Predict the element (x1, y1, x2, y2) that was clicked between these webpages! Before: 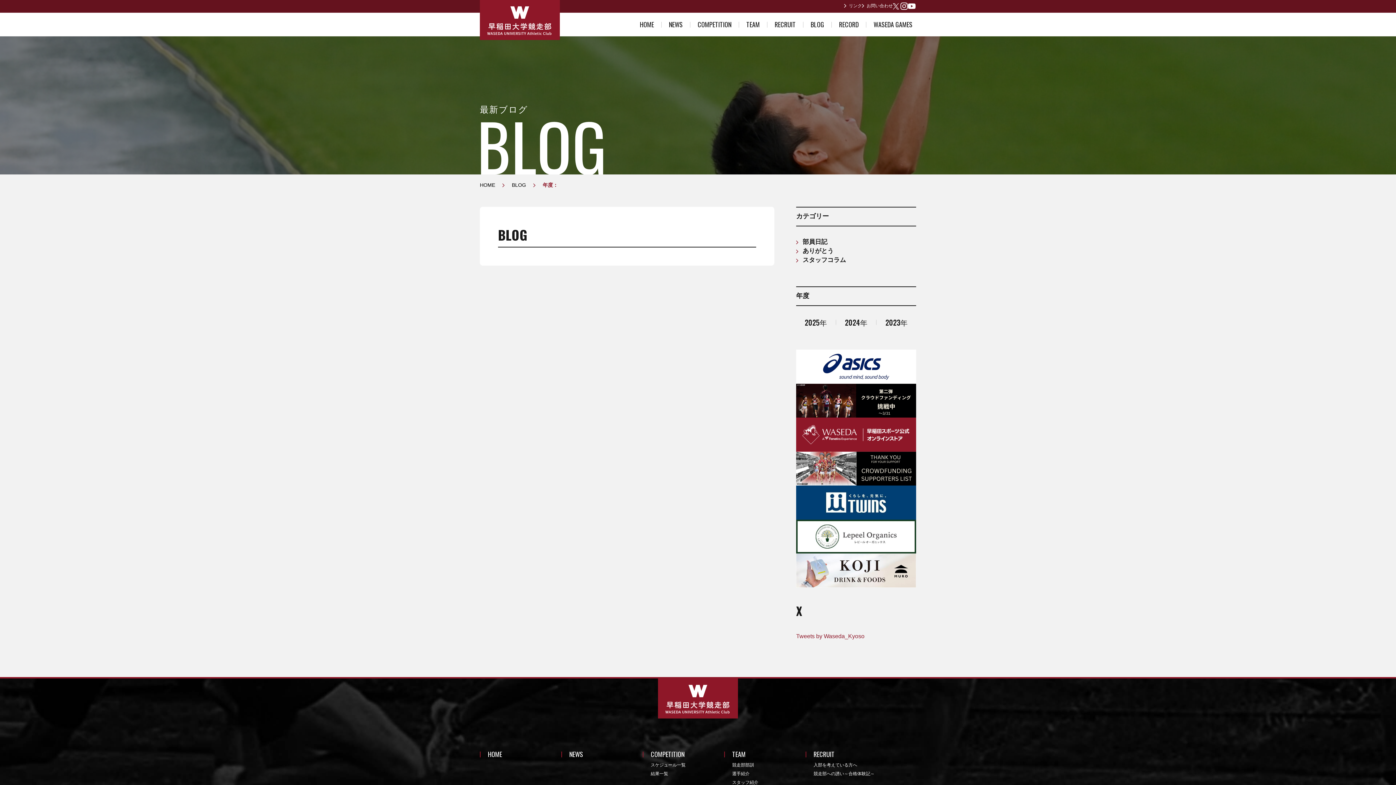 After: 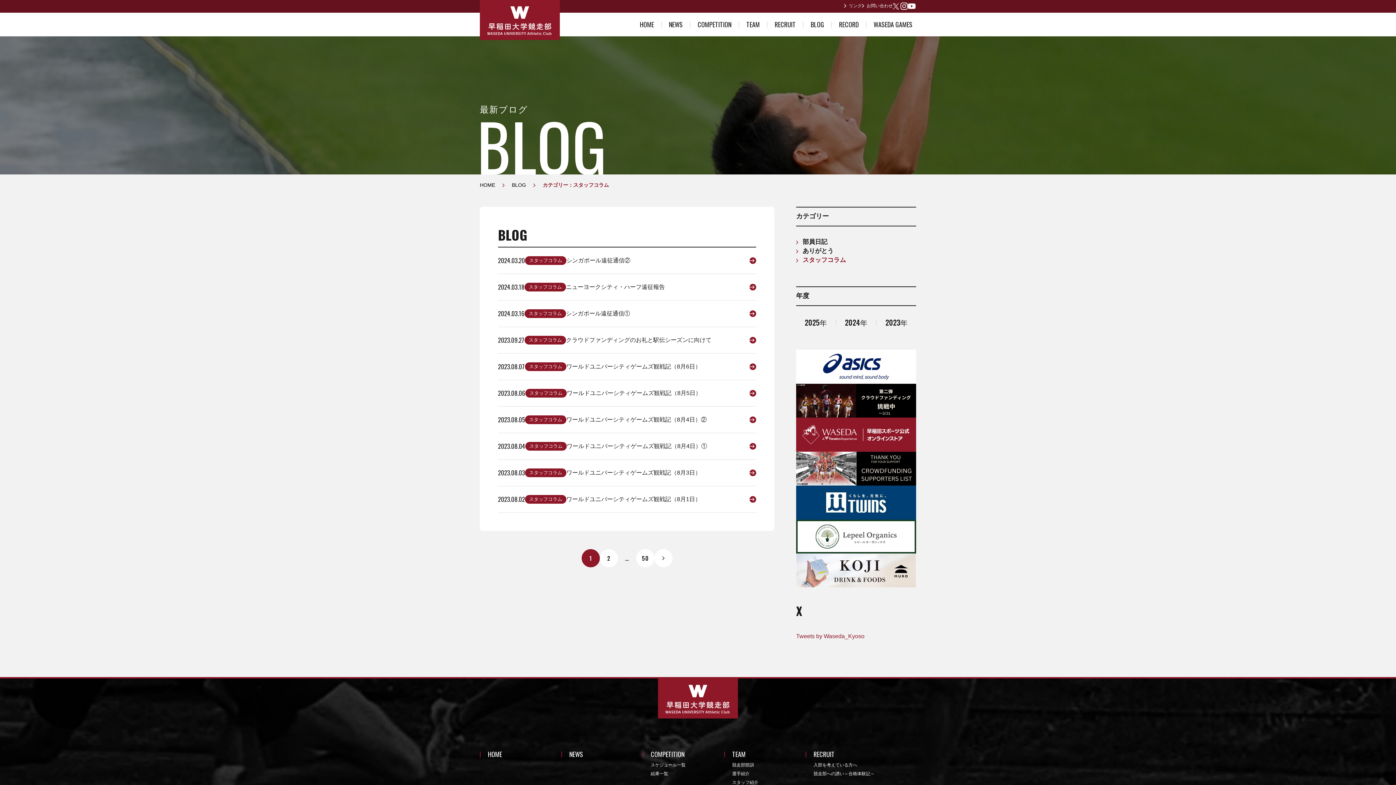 Action: label: スタッフコラム bbox: (796, 255, 846, 264)